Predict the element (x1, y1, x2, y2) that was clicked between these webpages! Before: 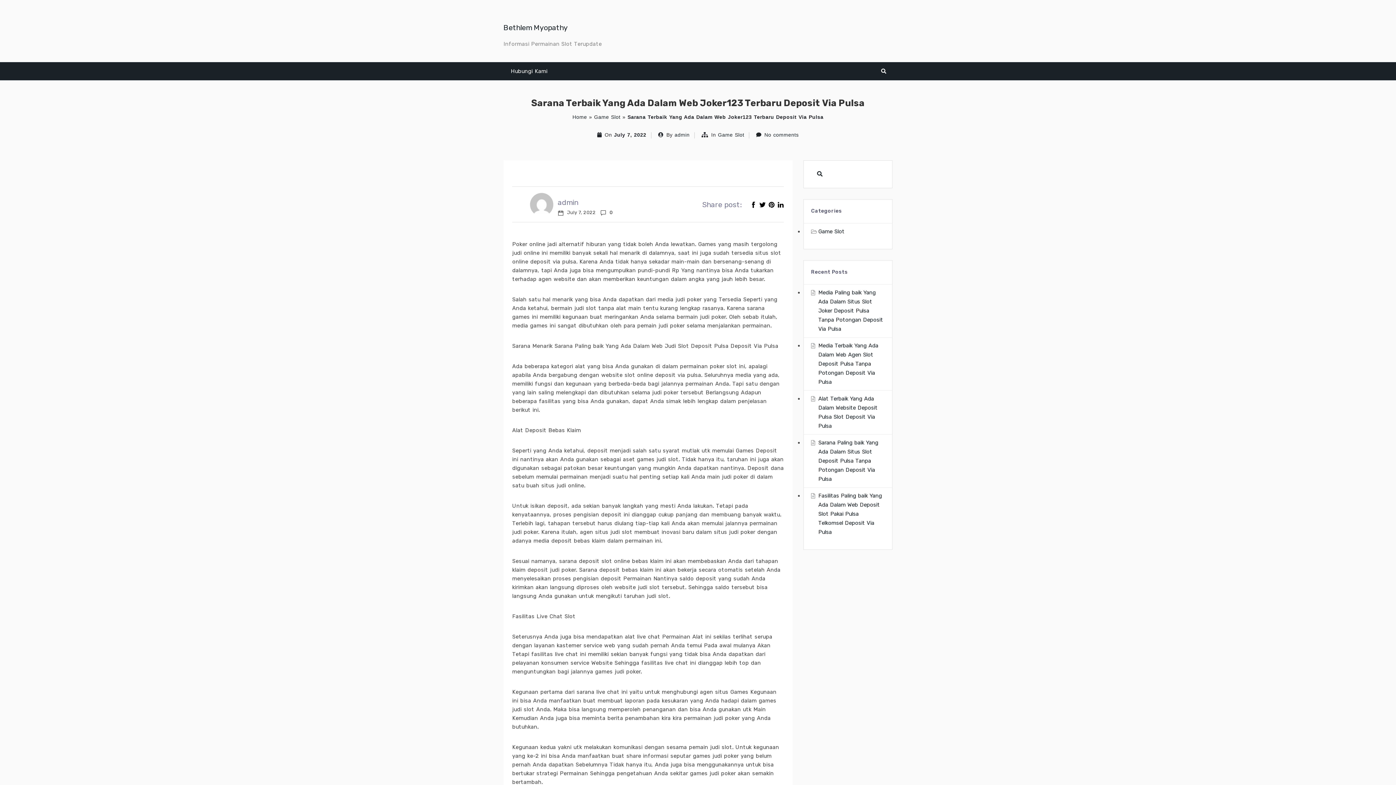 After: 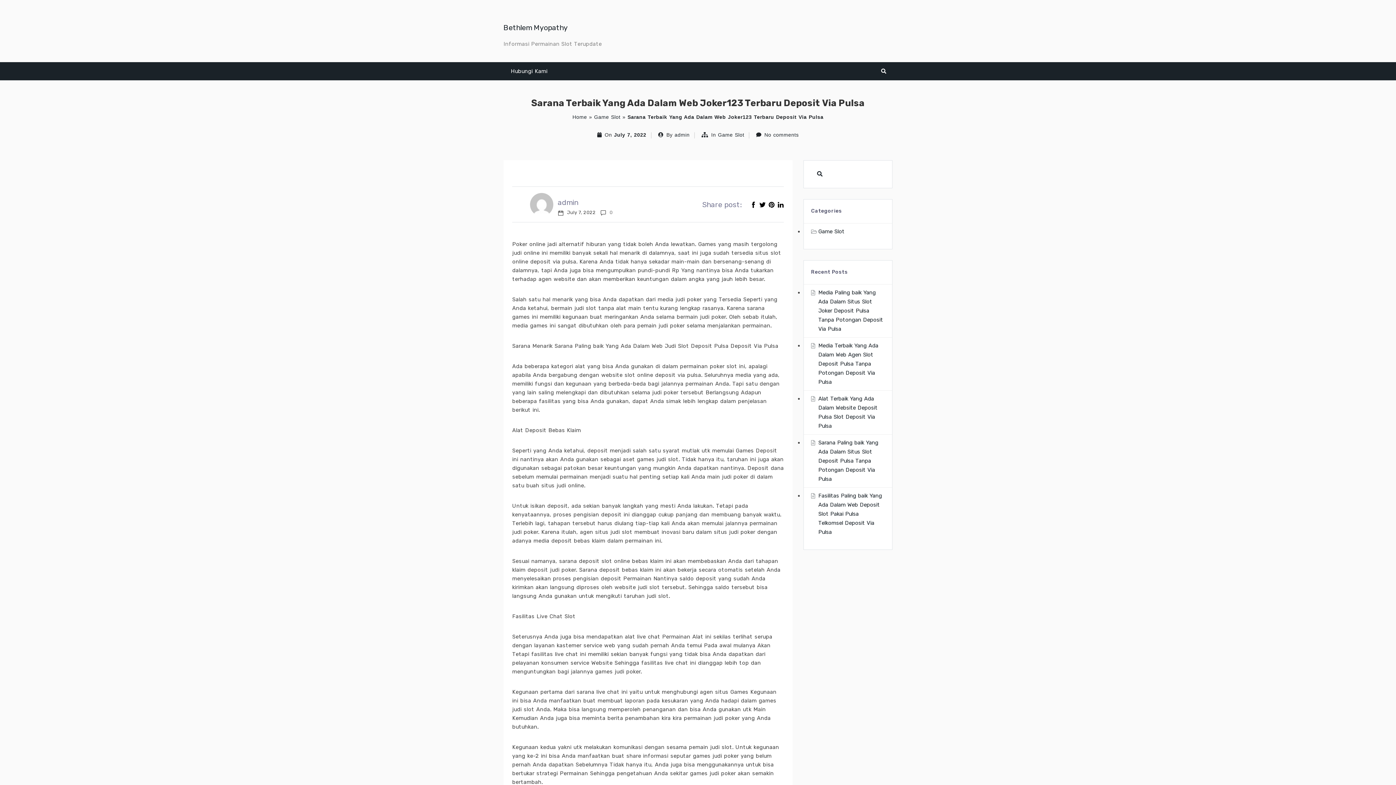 Action: bbox: (600, 209, 612, 215) label:  0